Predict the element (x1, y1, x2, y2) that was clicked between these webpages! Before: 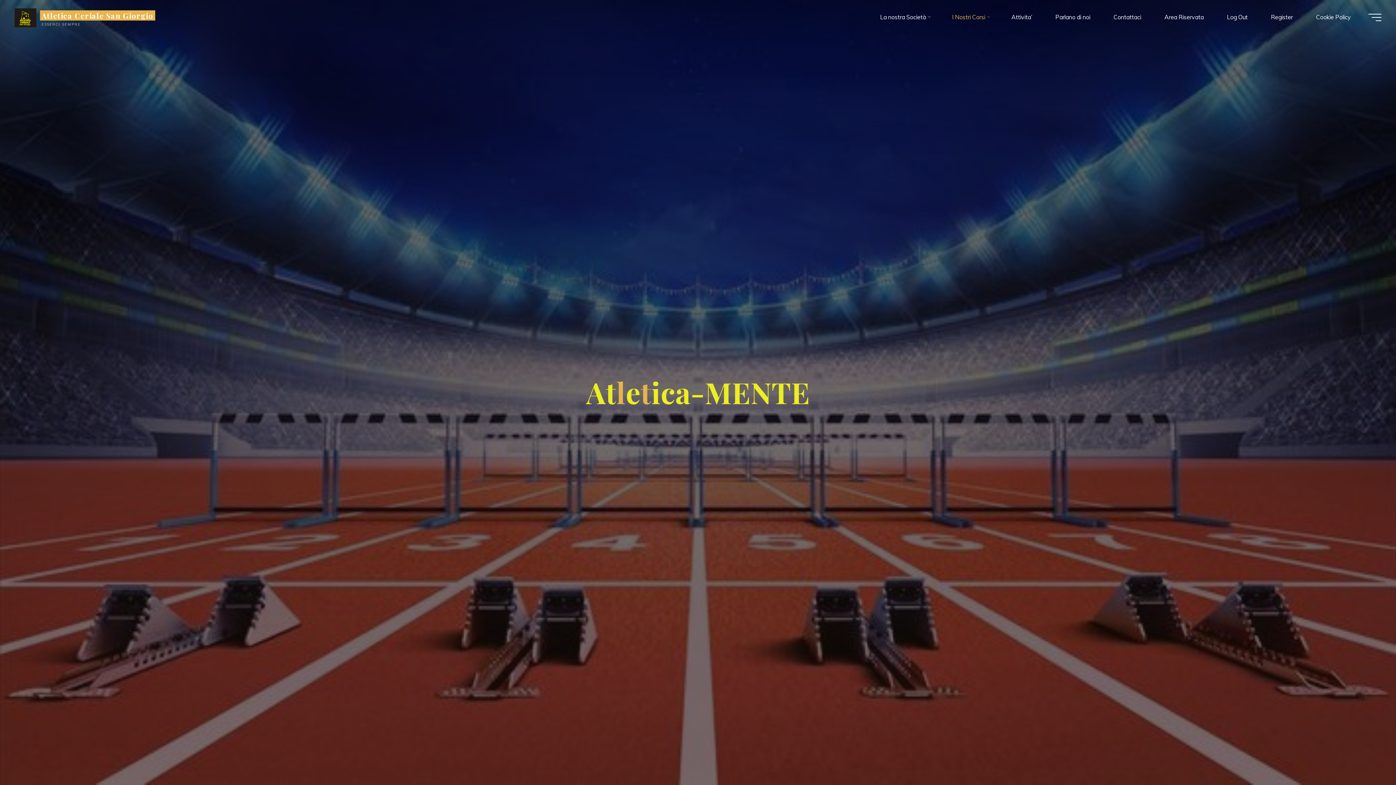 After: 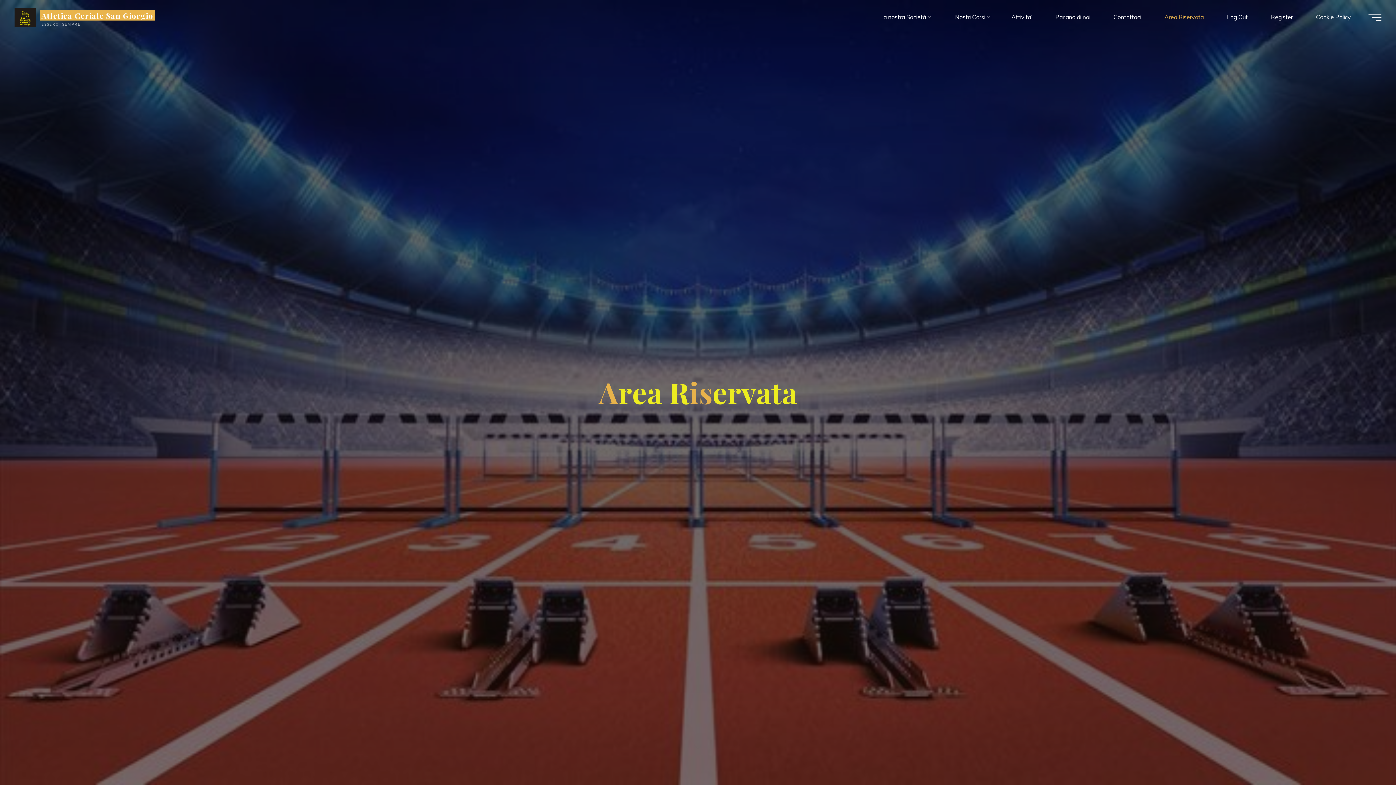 Action: label: Area Riservata bbox: (1153, 3, 1215, 30)